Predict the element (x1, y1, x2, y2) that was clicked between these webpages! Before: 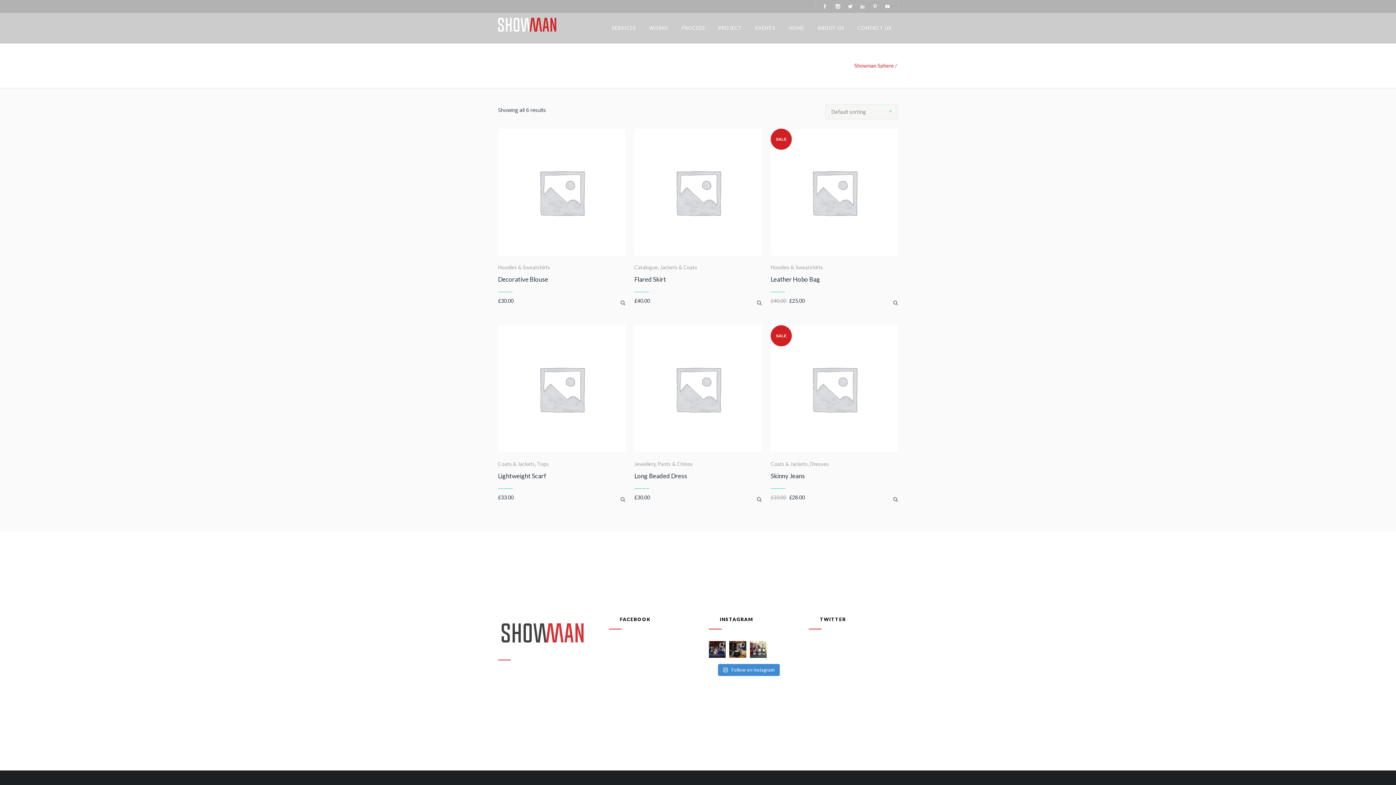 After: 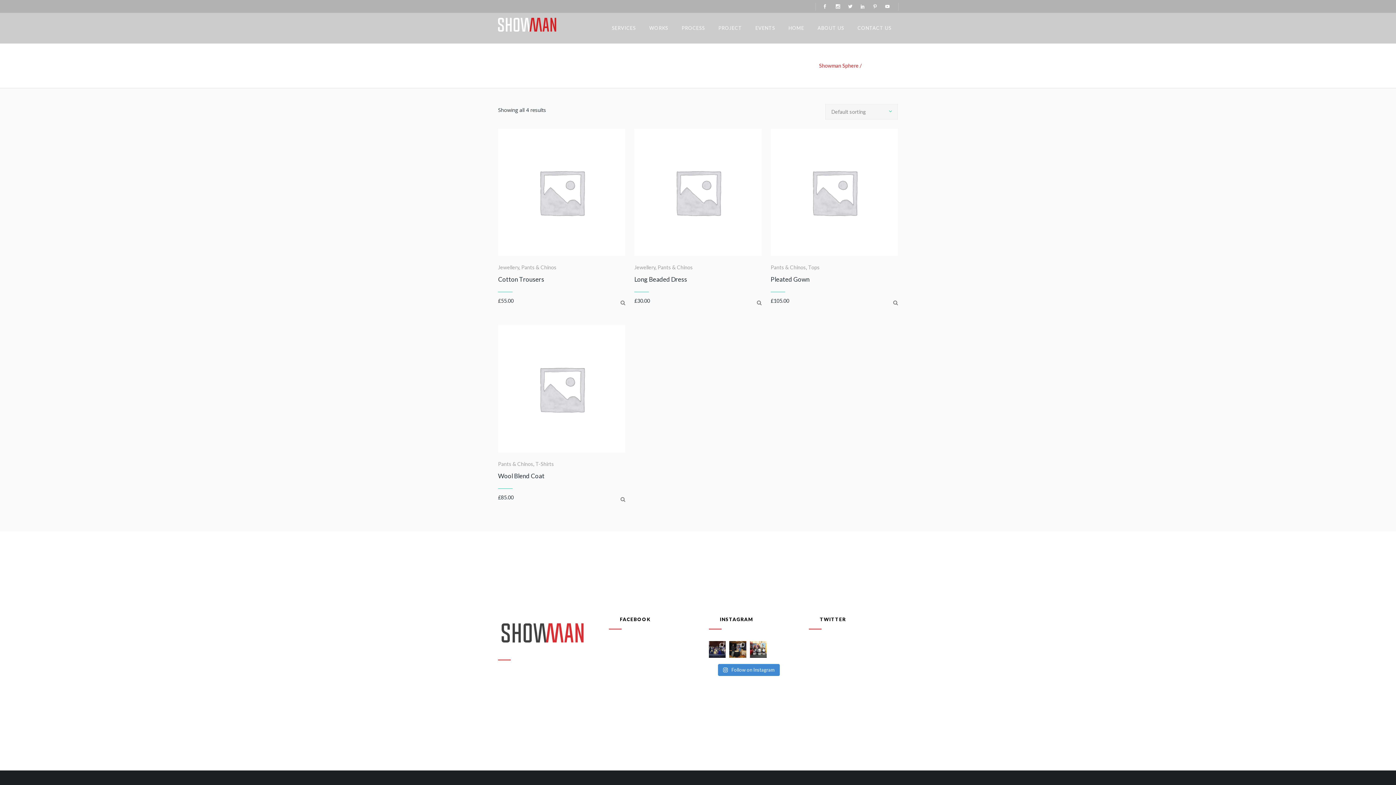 Action: label: Pants & Chinos bbox: (657, 461, 693, 467)